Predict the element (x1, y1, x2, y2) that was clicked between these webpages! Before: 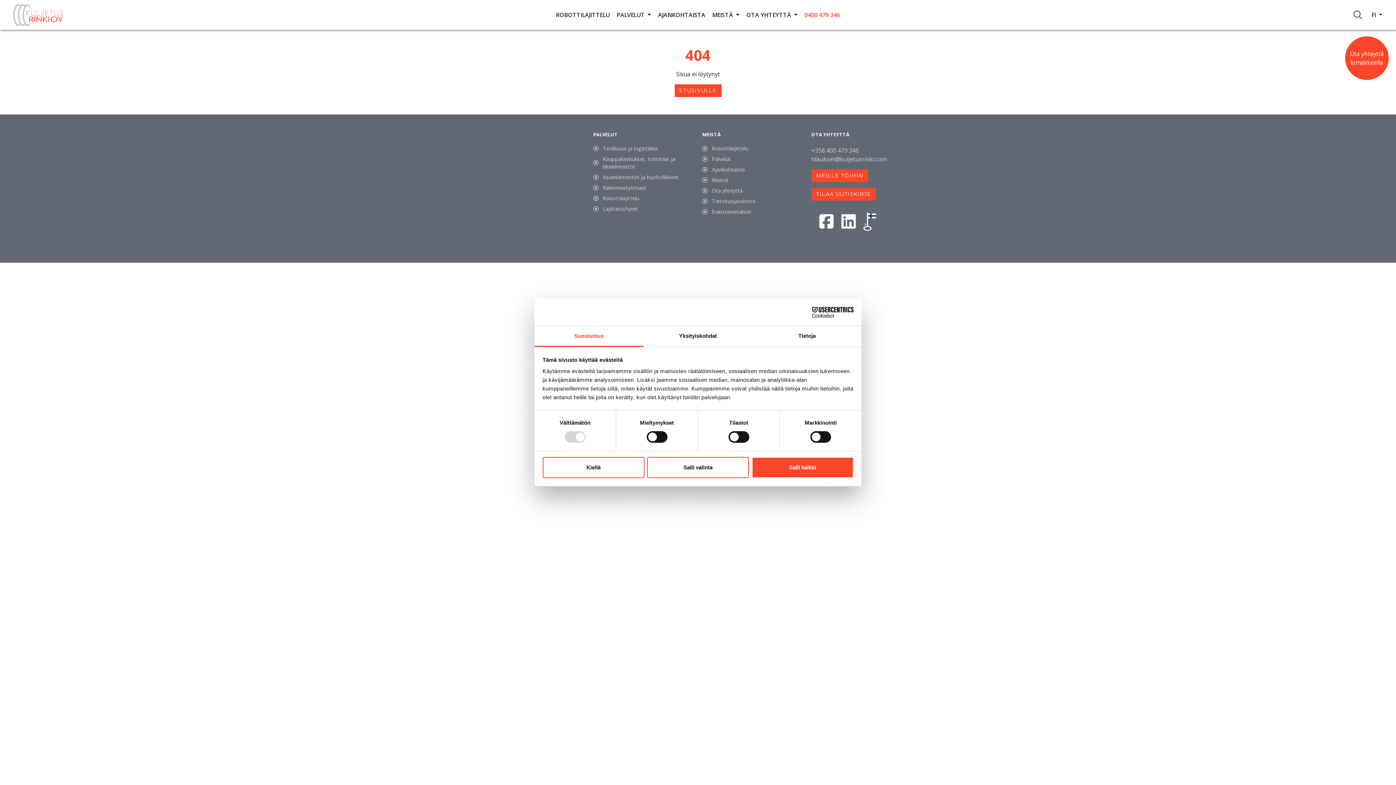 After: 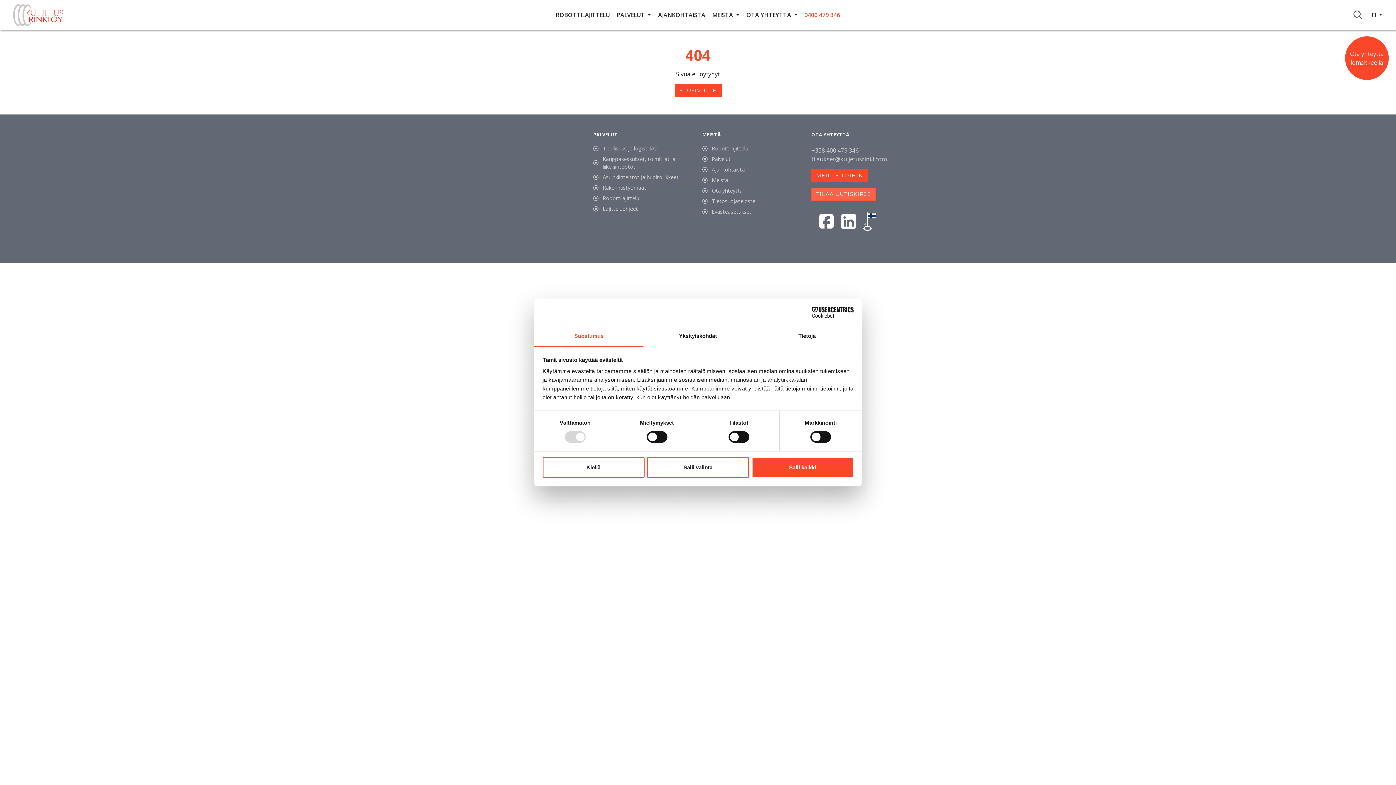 Action: bbox: (811, 188, 876, 200) label: TILAA UUTISKIRJE